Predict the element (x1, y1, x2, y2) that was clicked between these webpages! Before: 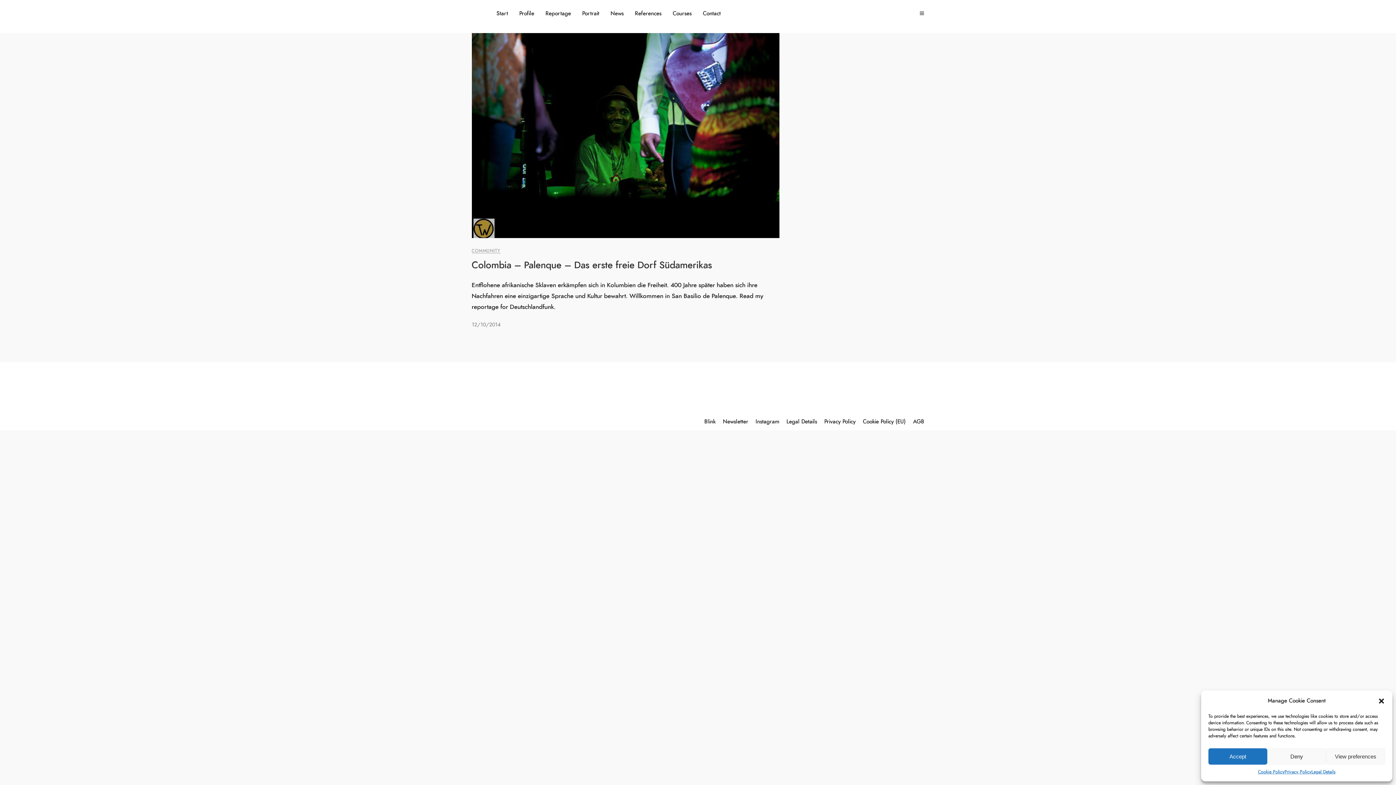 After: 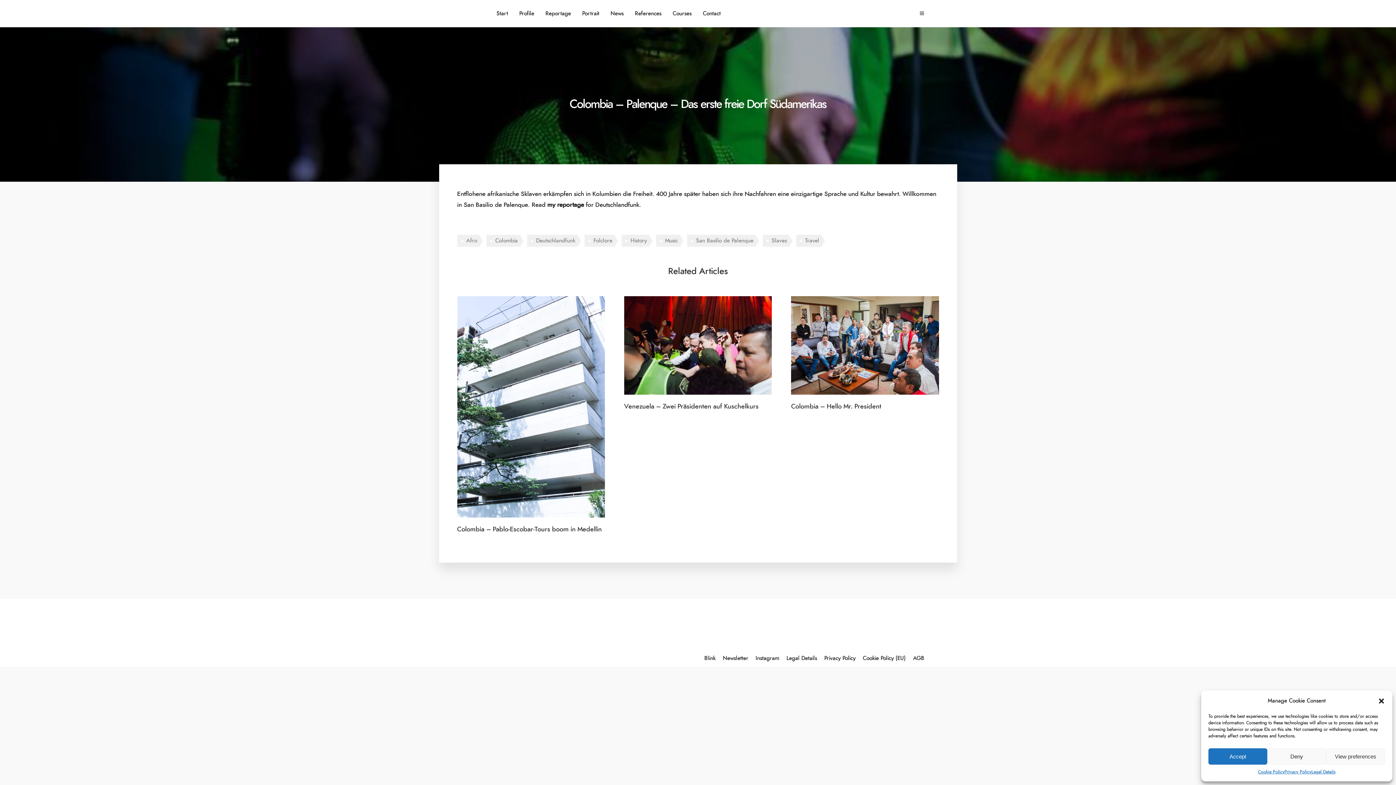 Action: label: 12/10/2014 bbox: (471, 321, 500, 328)